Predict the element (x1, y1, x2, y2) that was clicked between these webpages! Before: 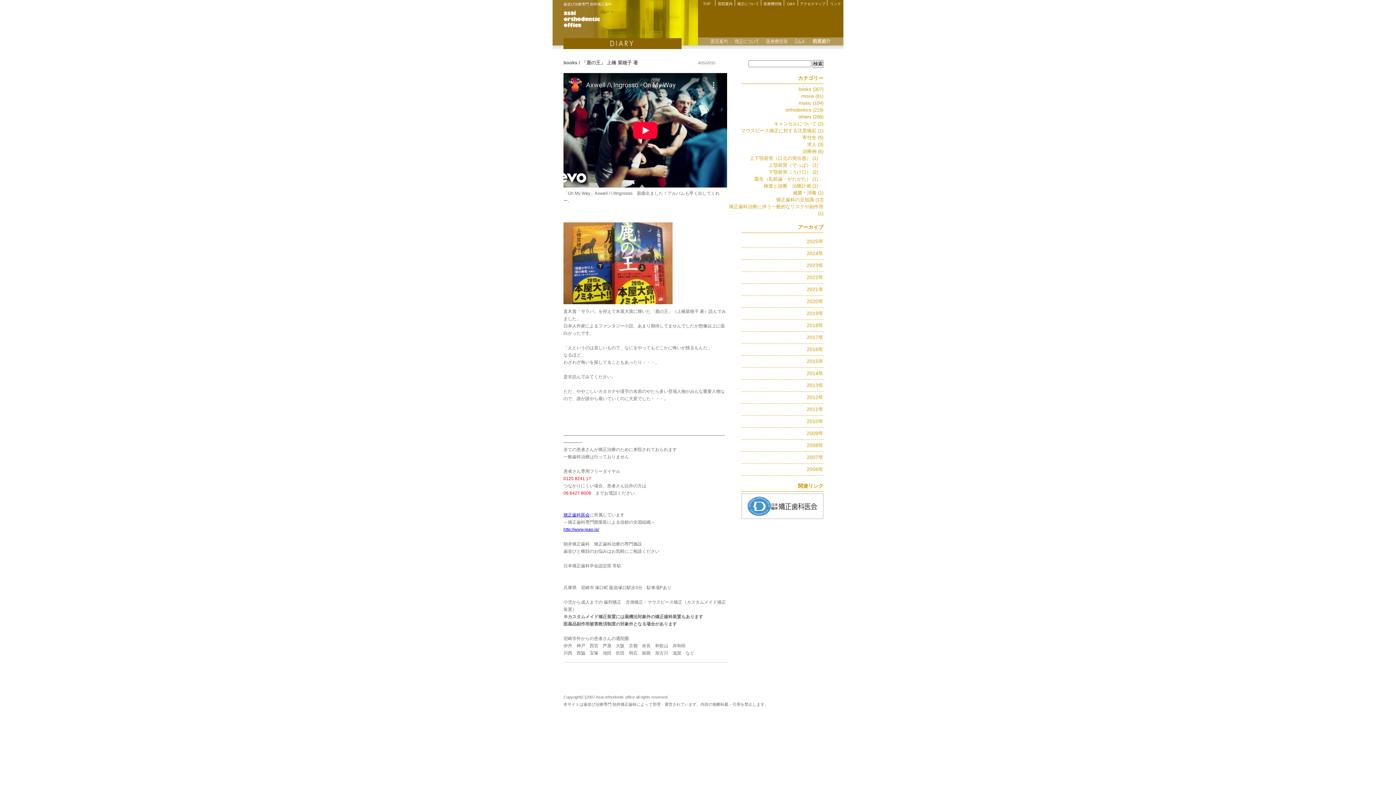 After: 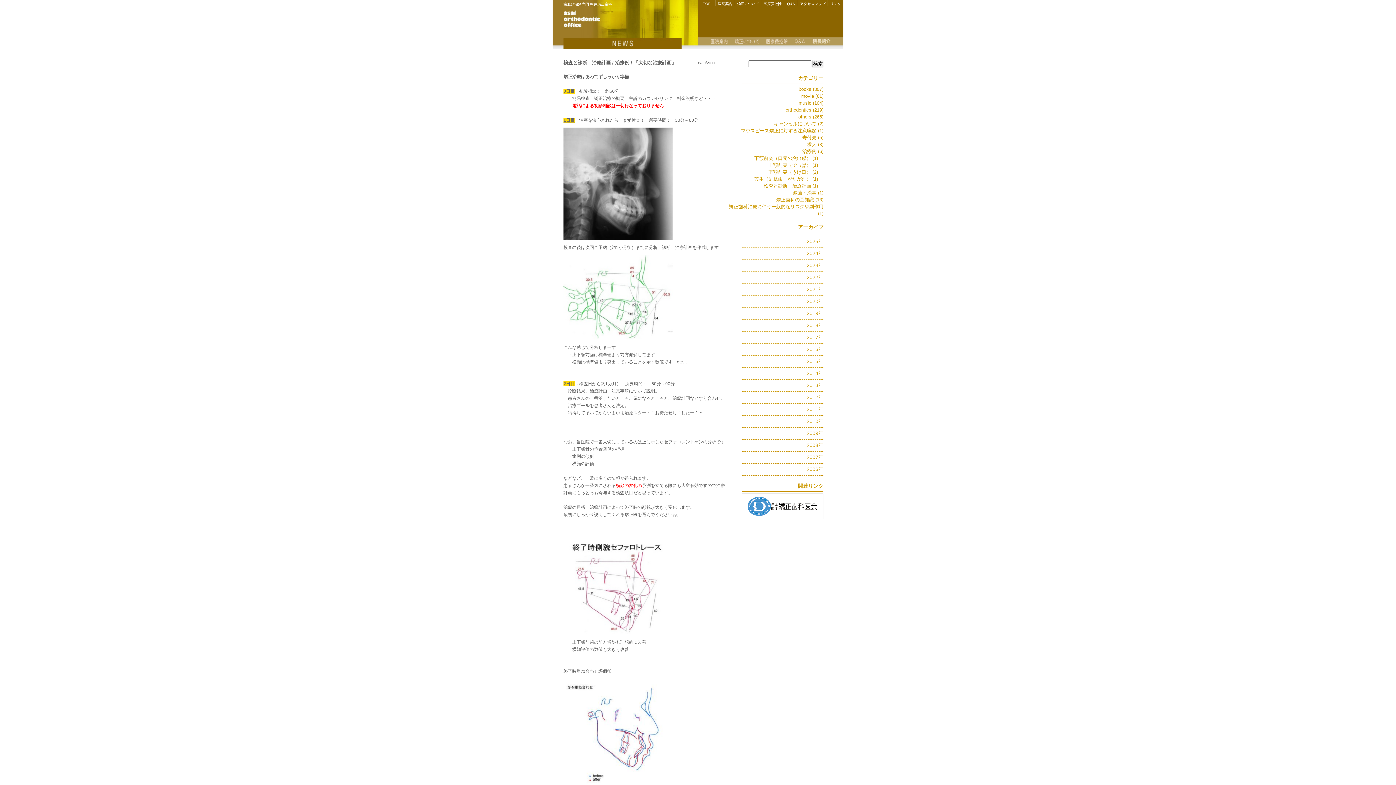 Action: bbox: (802, 148, 823, 154) label: 治療例 (6)